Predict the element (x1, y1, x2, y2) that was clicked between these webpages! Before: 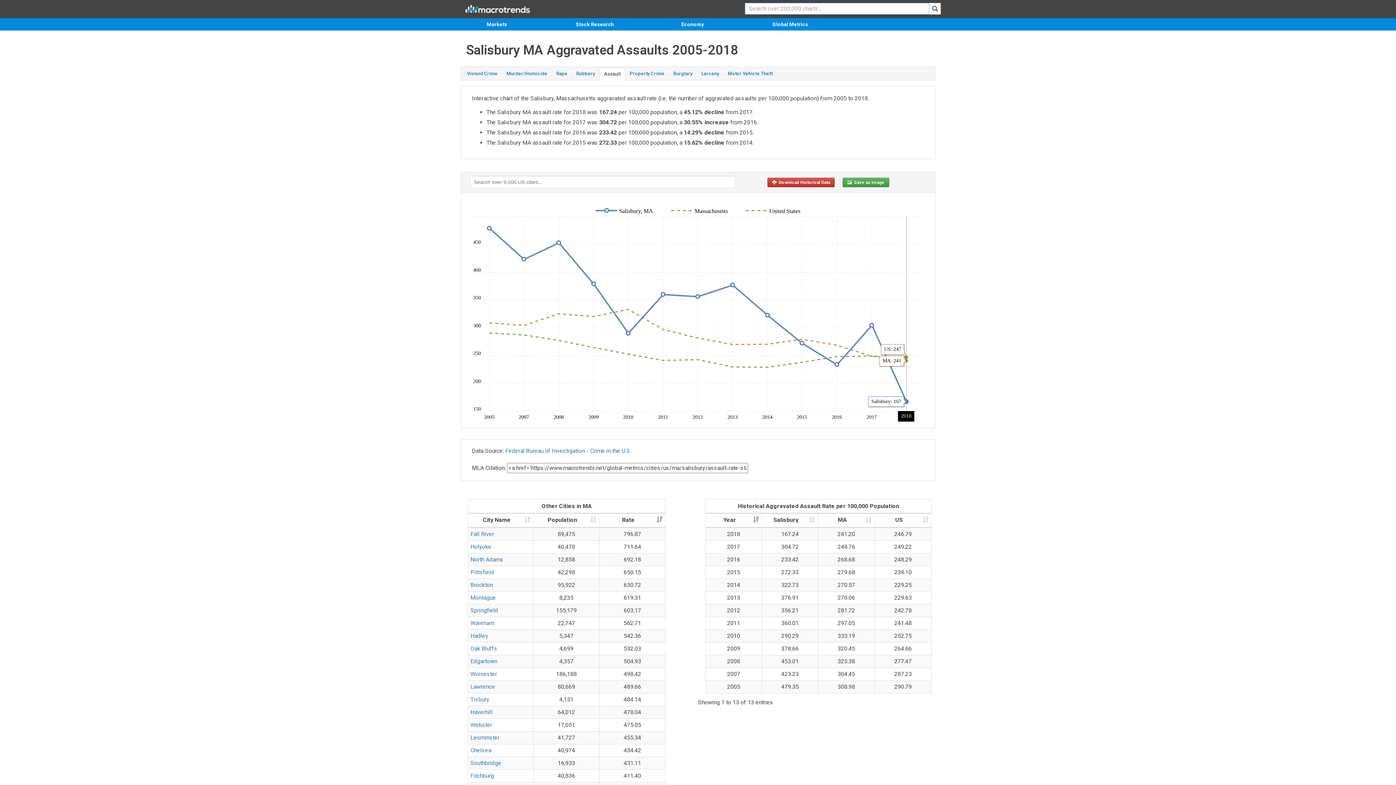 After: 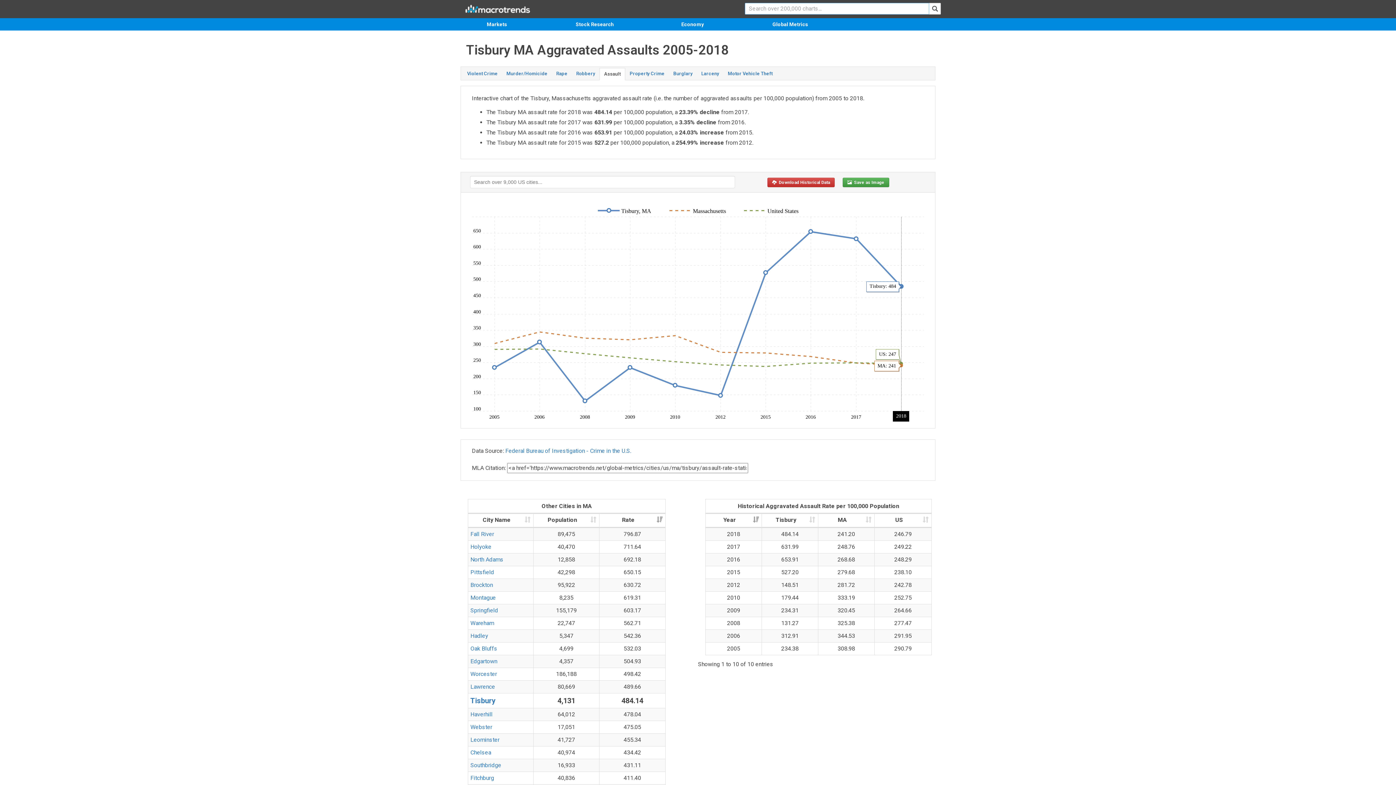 Action: bbox: (470, 696, 489, 703) label: Tisbury